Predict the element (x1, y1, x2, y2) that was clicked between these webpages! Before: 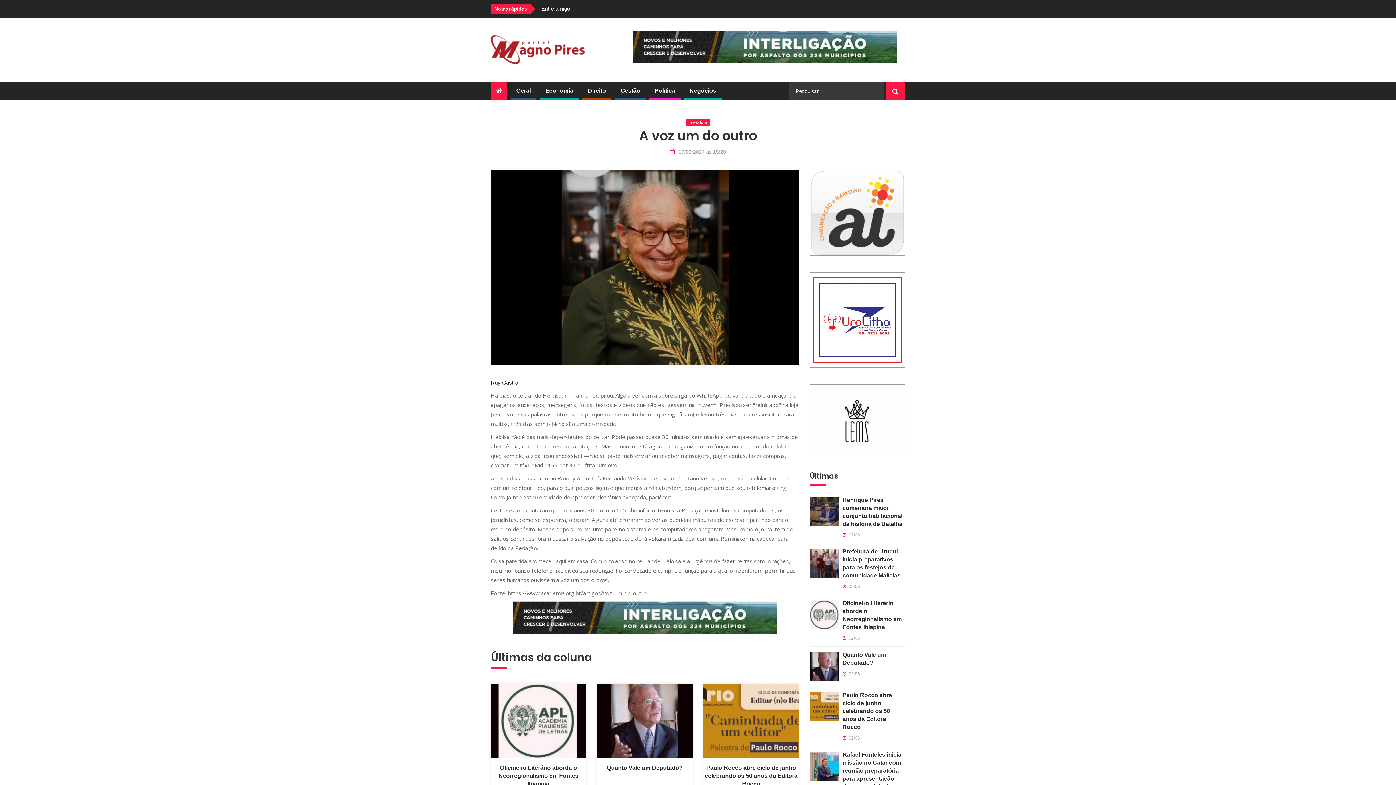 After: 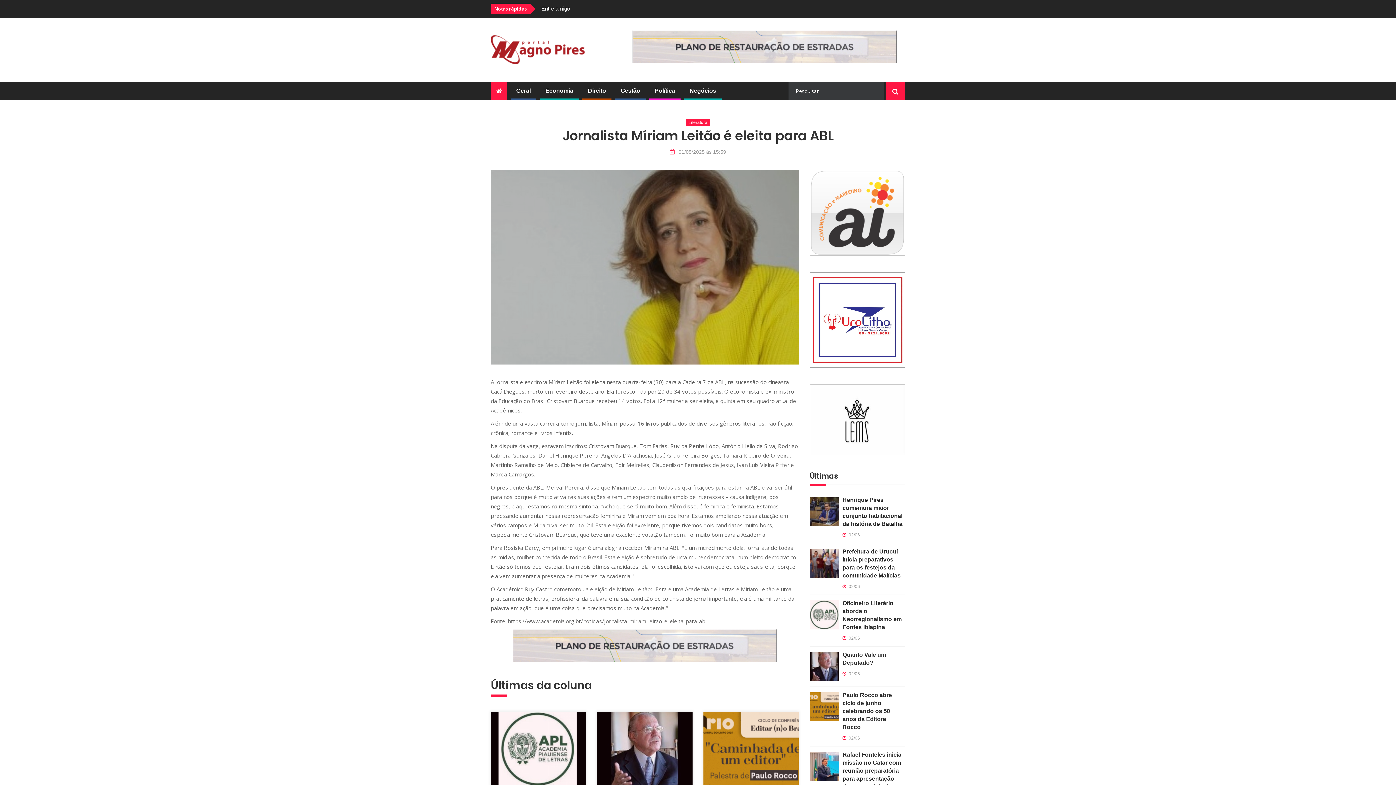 Action: bbox: (541, 5, 639, 11) label: Jornalista Míriam Leitão é eleita para ABL